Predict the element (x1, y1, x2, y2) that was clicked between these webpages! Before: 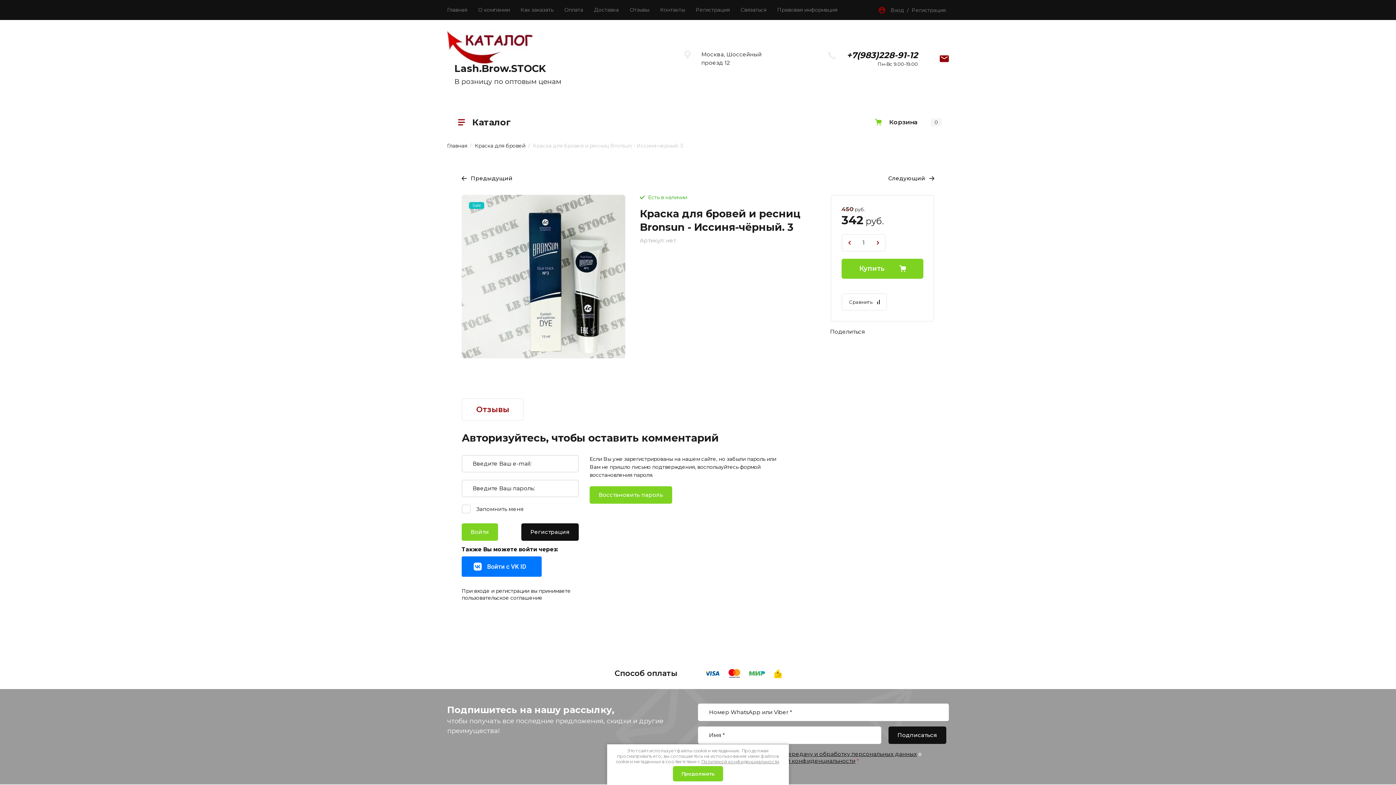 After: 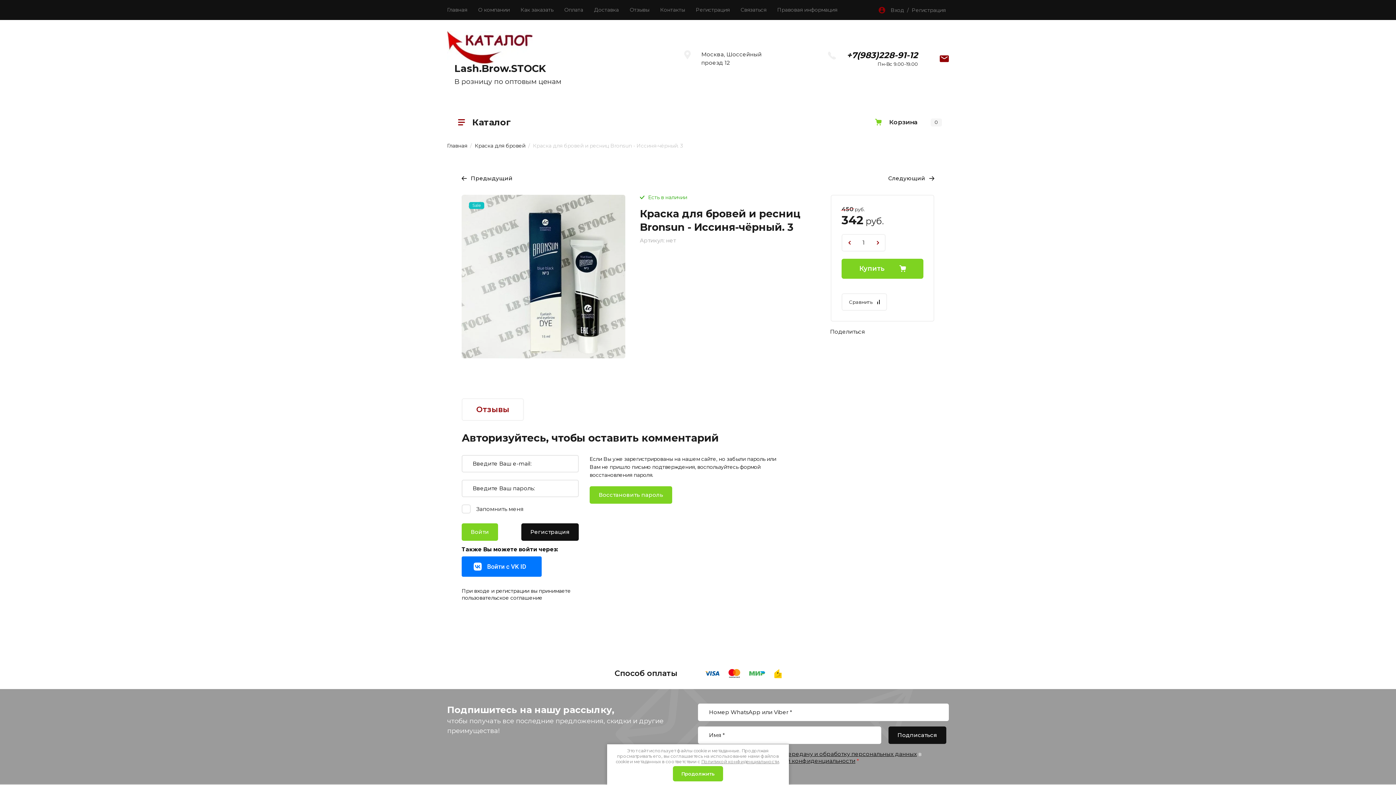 Action: bbox: (728, 669, 740, 678)